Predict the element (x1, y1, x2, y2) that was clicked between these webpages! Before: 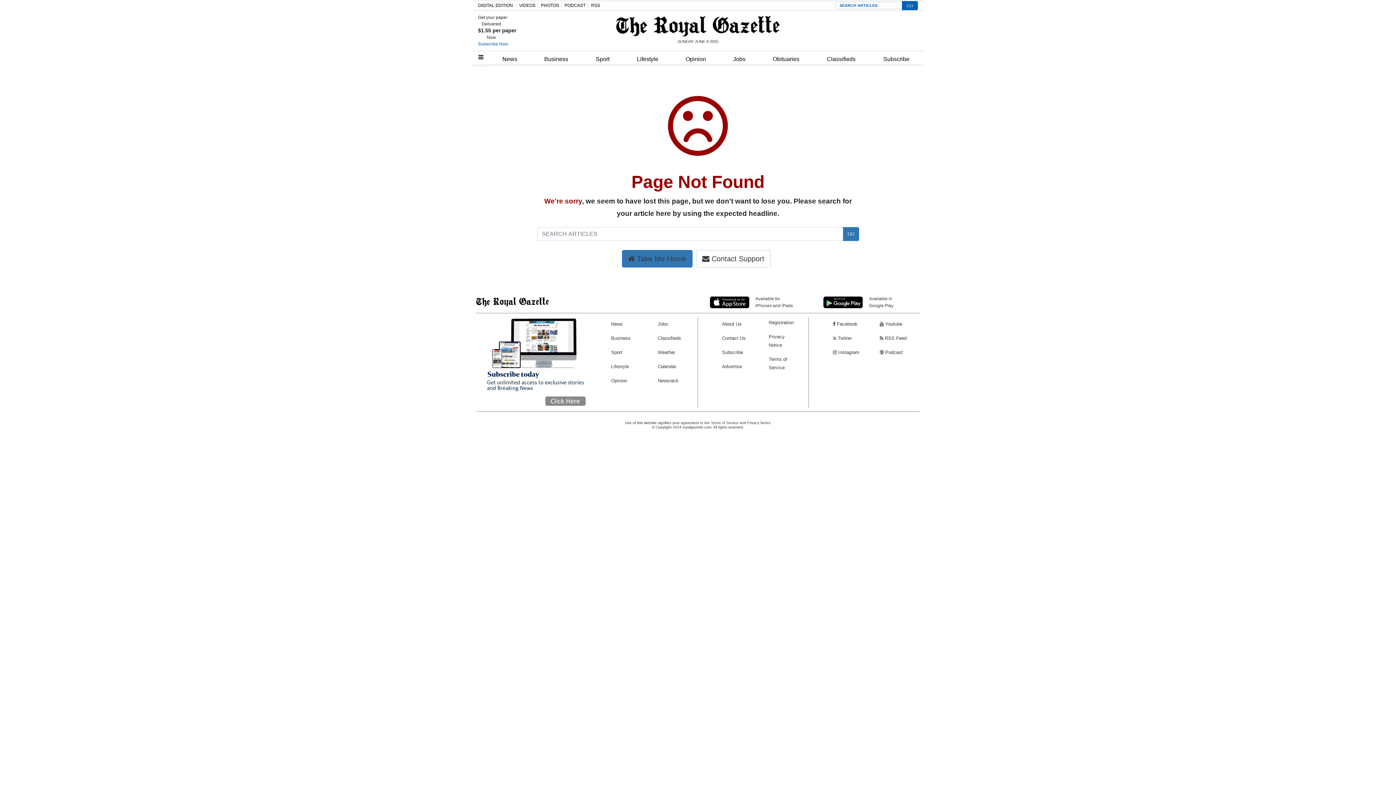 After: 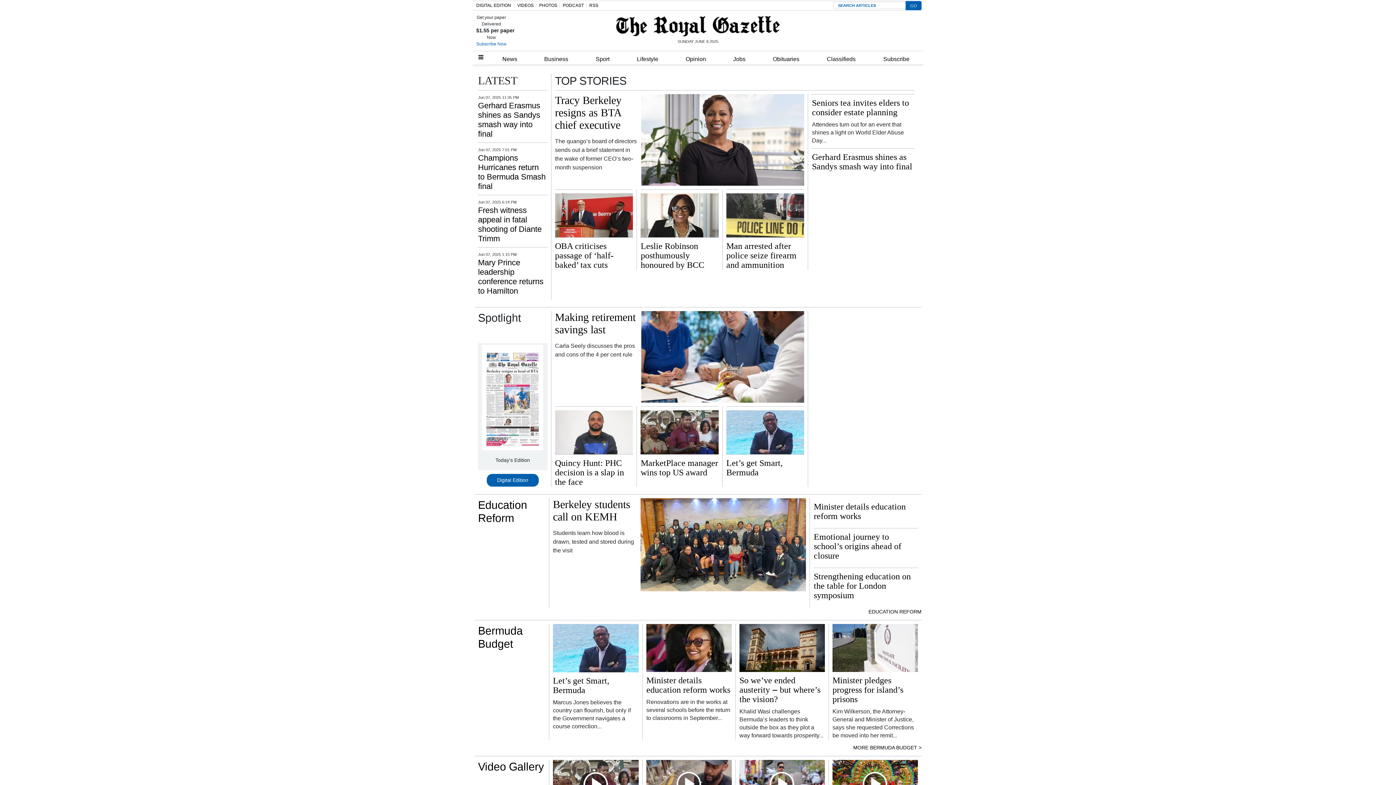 Action: bbox: (622, 250, 692, 267) label:  Take Me Home